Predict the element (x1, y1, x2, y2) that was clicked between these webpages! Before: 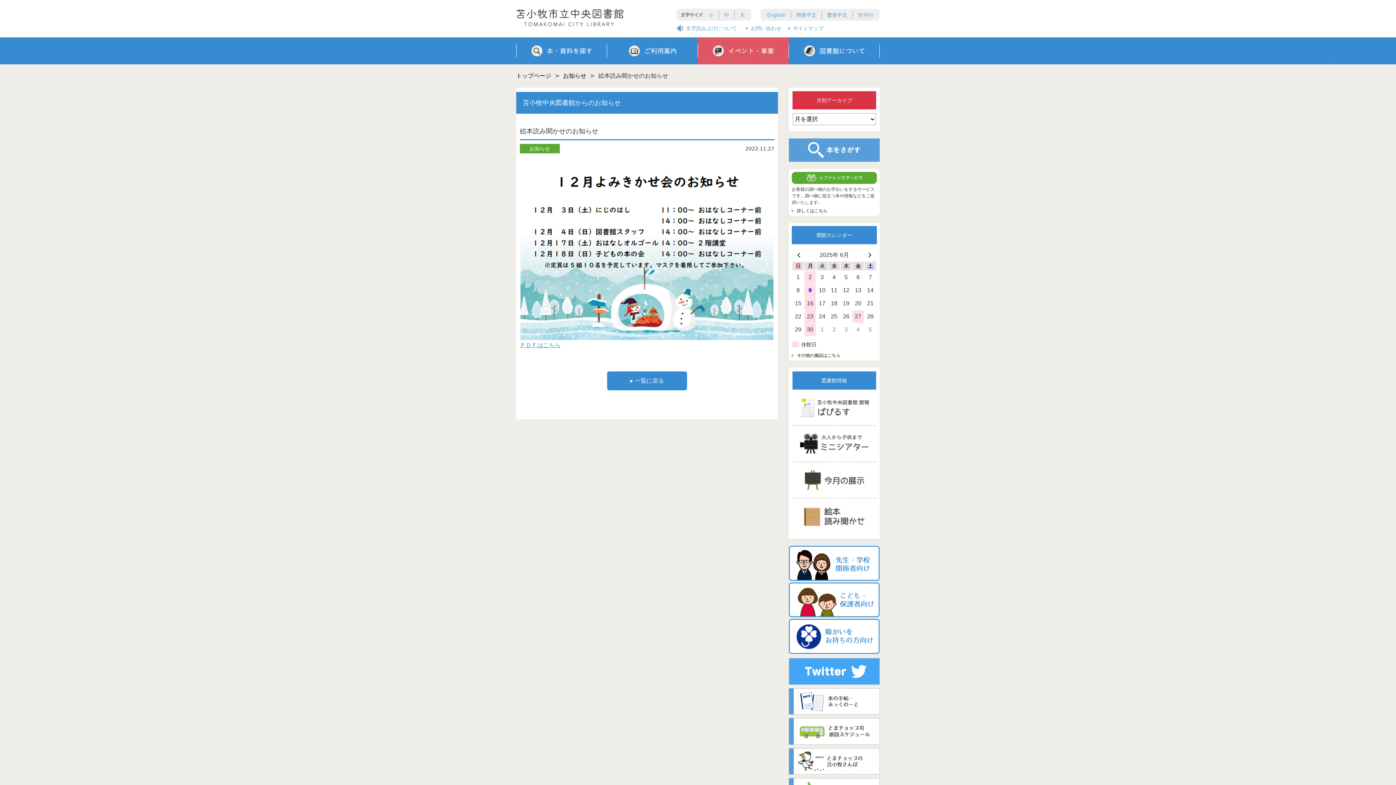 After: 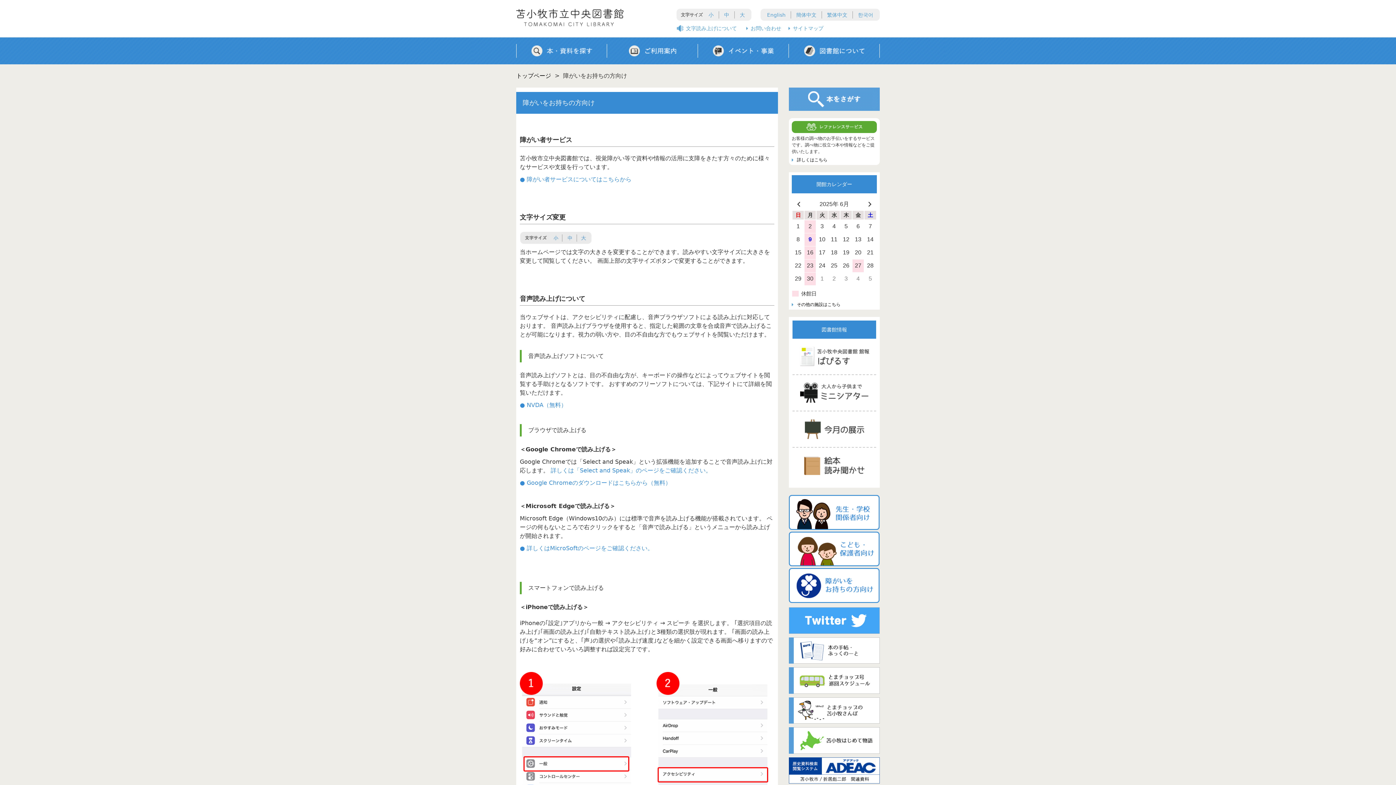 Action: bbox: (789, 619, 880, 654)